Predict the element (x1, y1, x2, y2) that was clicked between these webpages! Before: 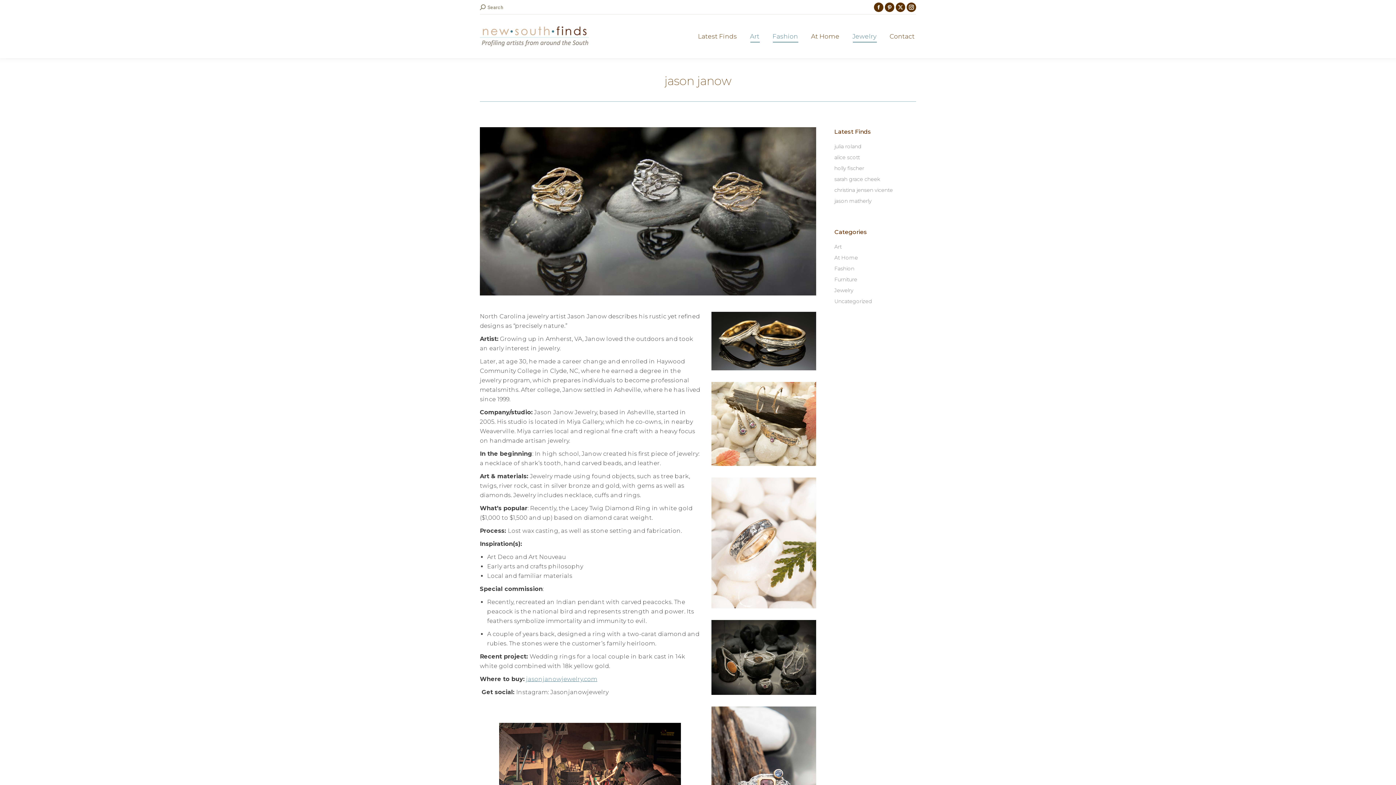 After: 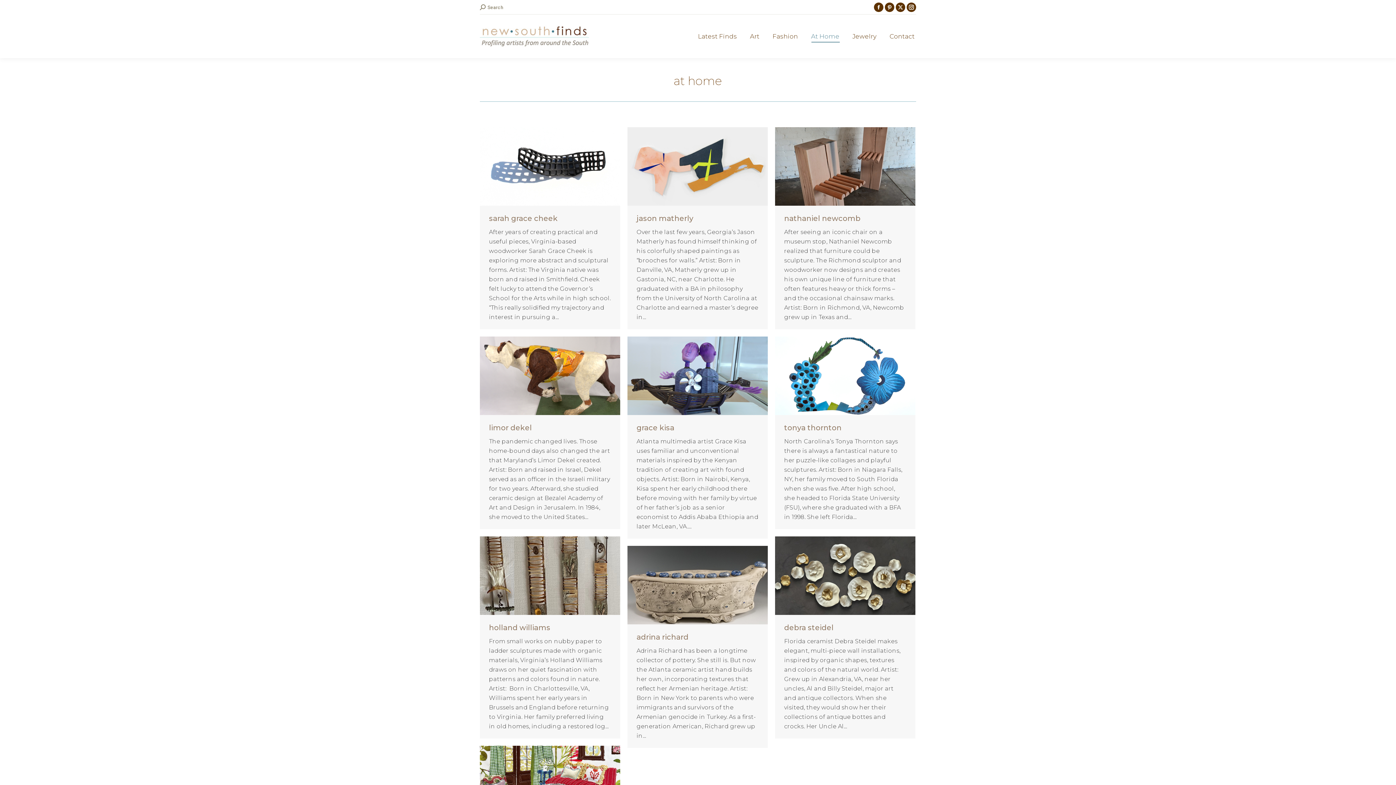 Action: label: At Home bbox: (809, 21, 841, 51)